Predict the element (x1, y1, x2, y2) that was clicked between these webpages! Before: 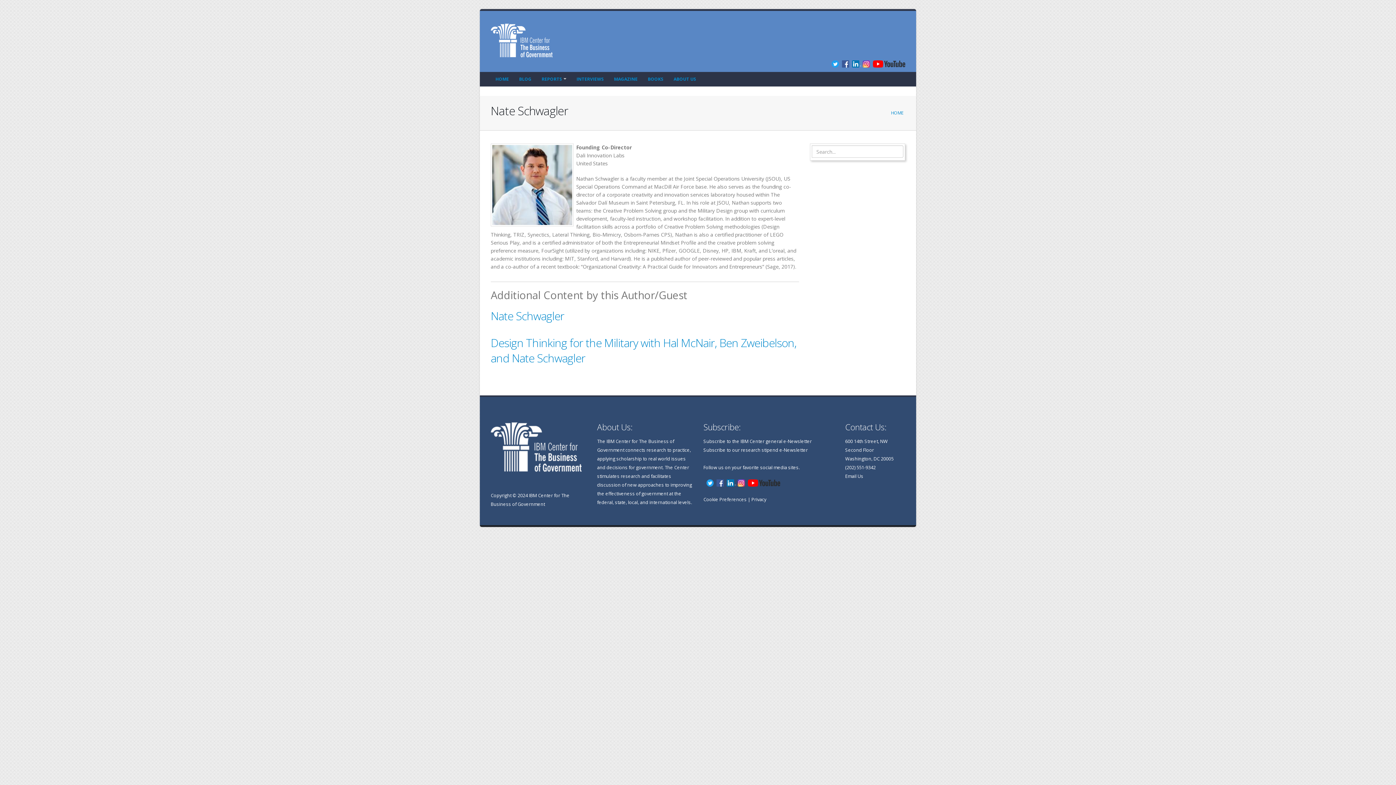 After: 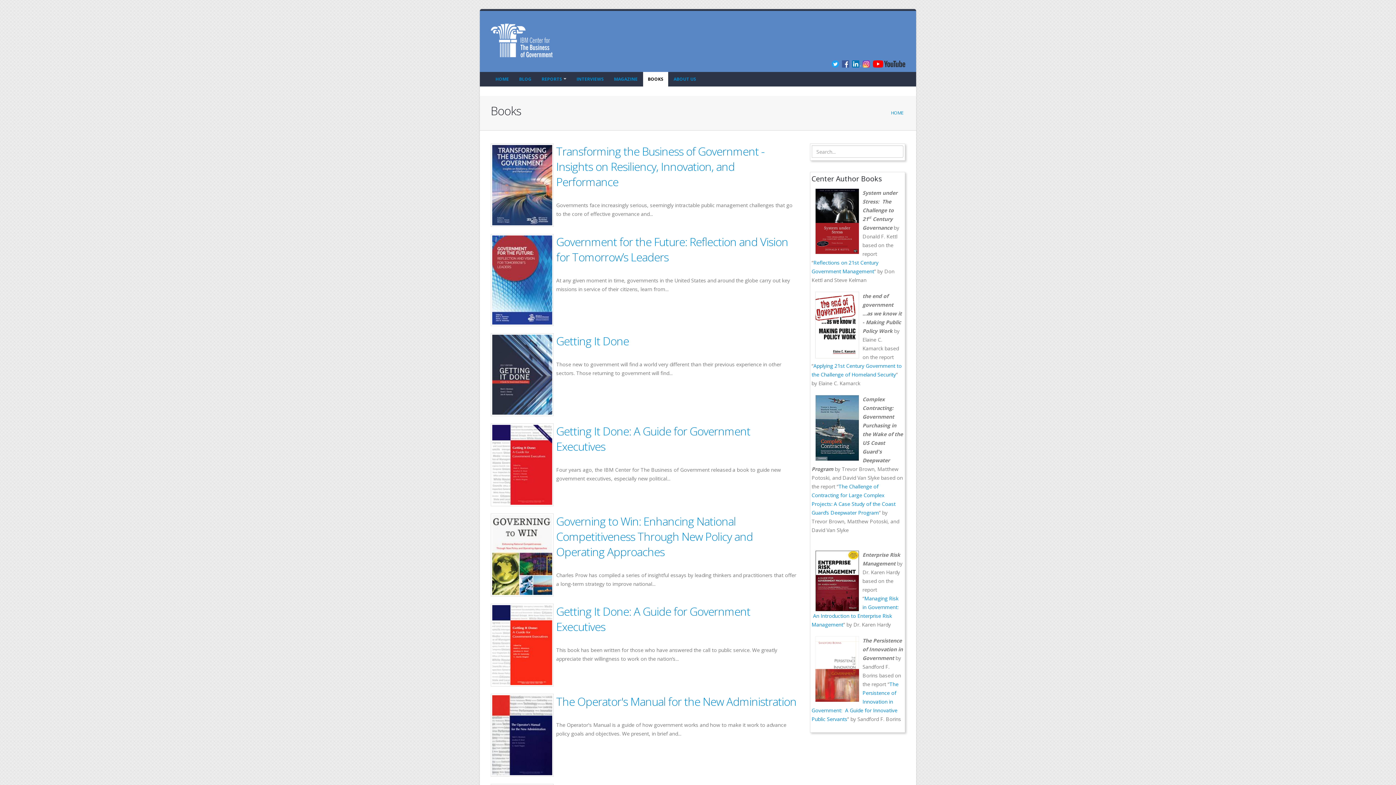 Action: bbox: (643, 72, 668, 86) label: BOOKS